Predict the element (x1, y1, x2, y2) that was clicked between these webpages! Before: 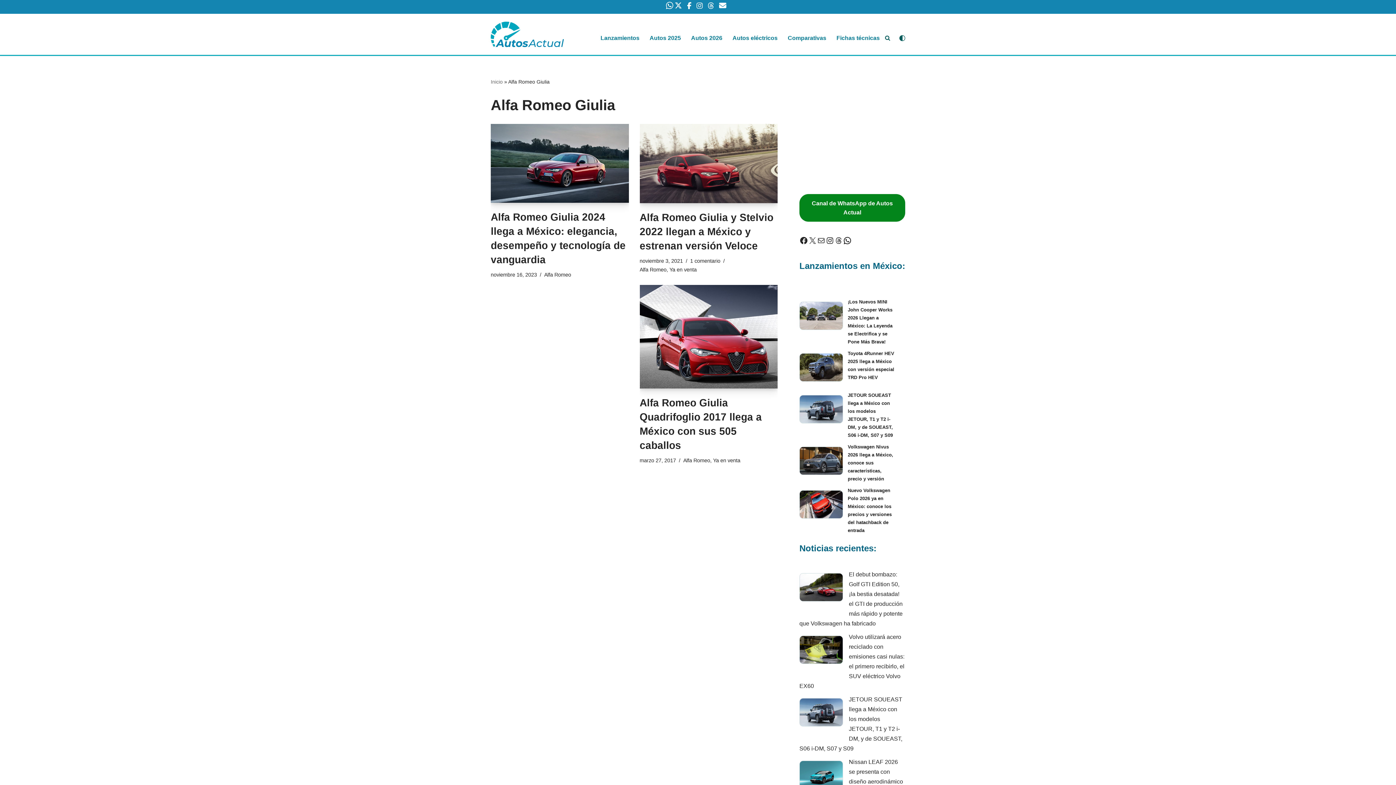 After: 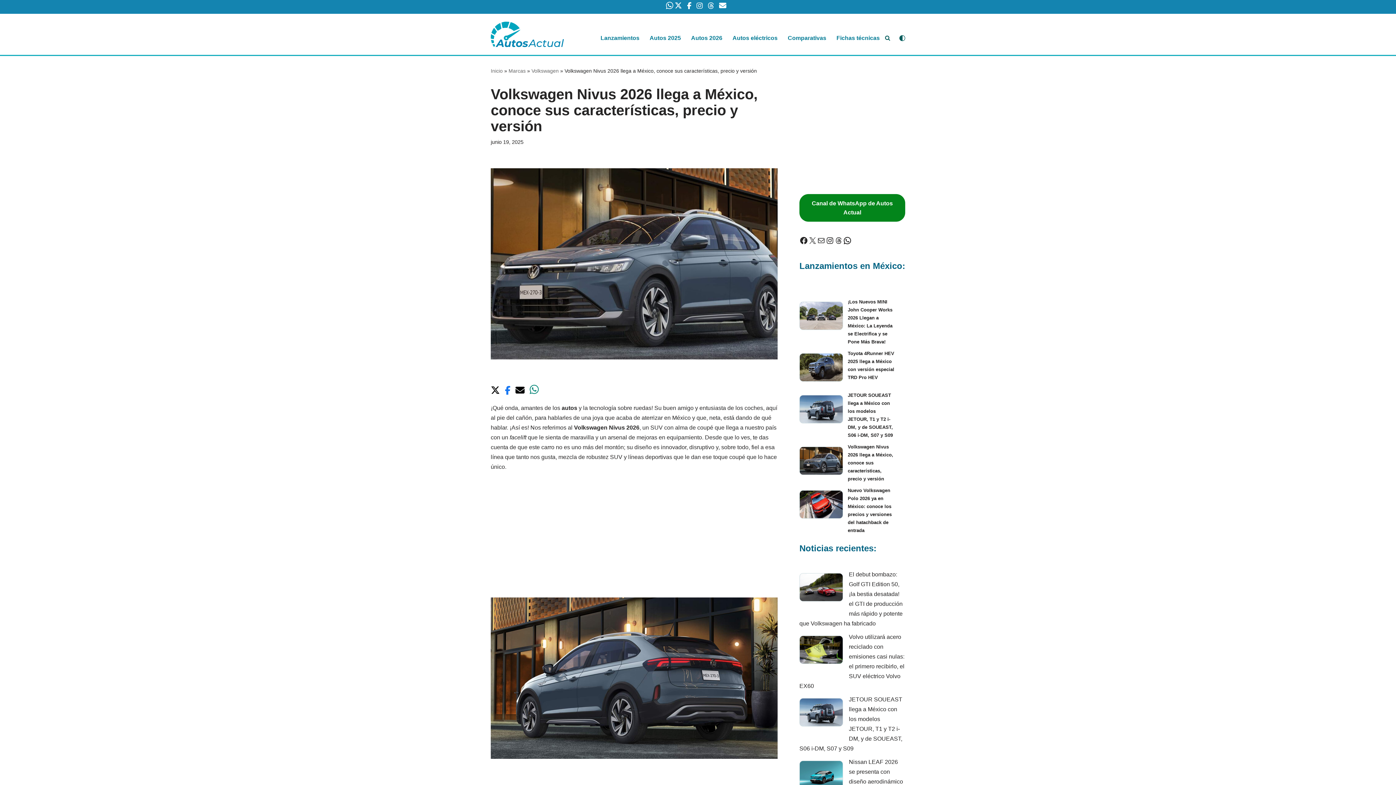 Action: label: Volkswagen Nivus 2026 llega a México, conoce sus características, precio y versión bbox: (799, 447, 843, 477)